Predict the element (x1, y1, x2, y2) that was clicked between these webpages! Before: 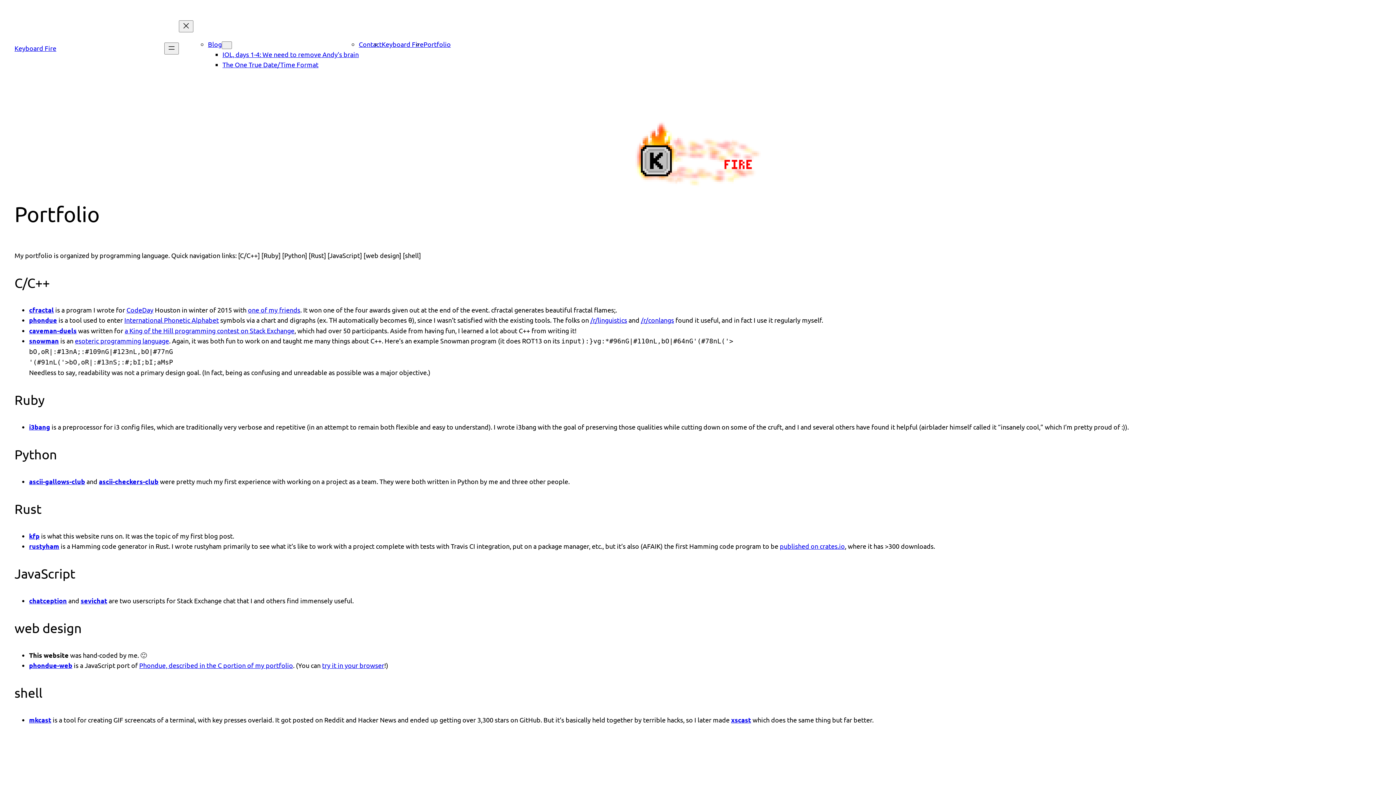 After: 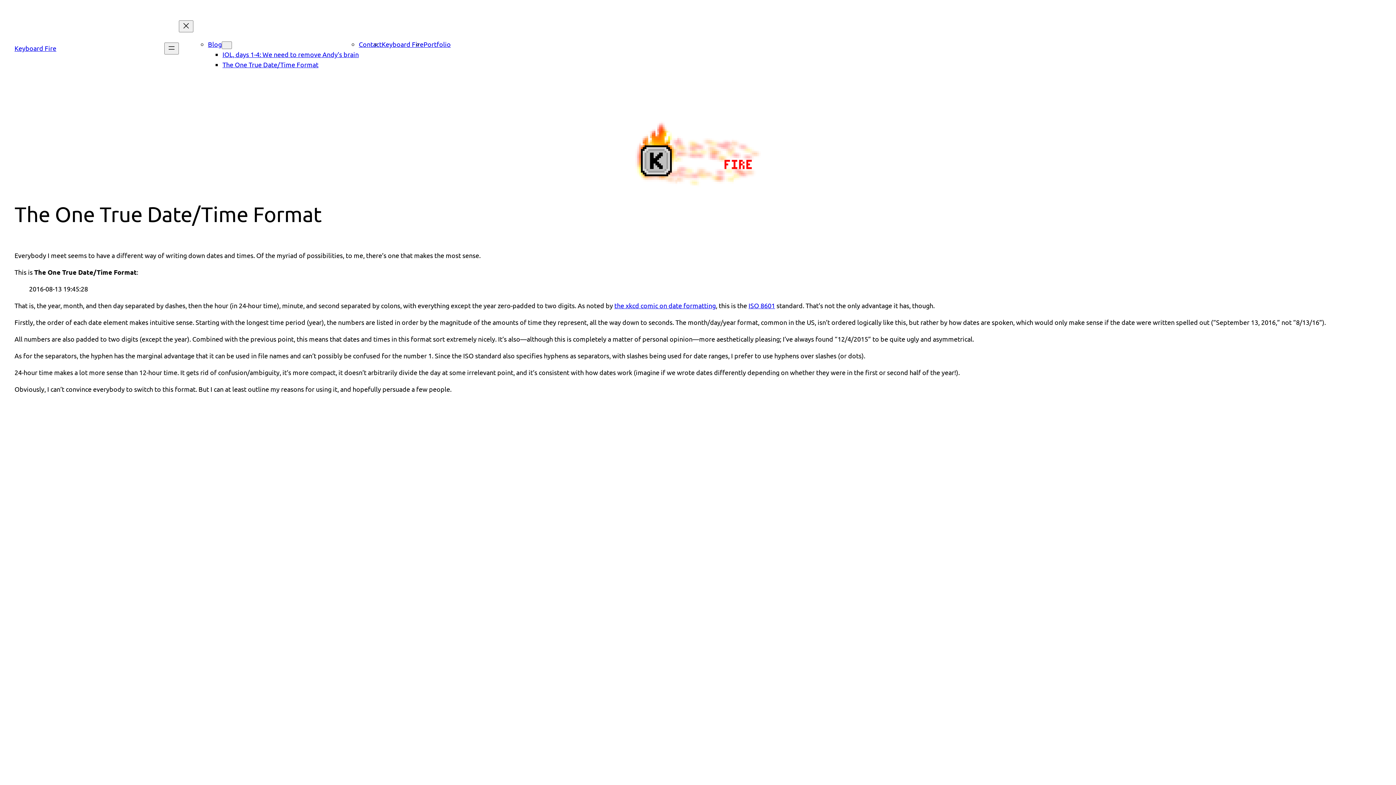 Action: label: The One True Date/Time Format bbox: (222, 60, 318, 68)